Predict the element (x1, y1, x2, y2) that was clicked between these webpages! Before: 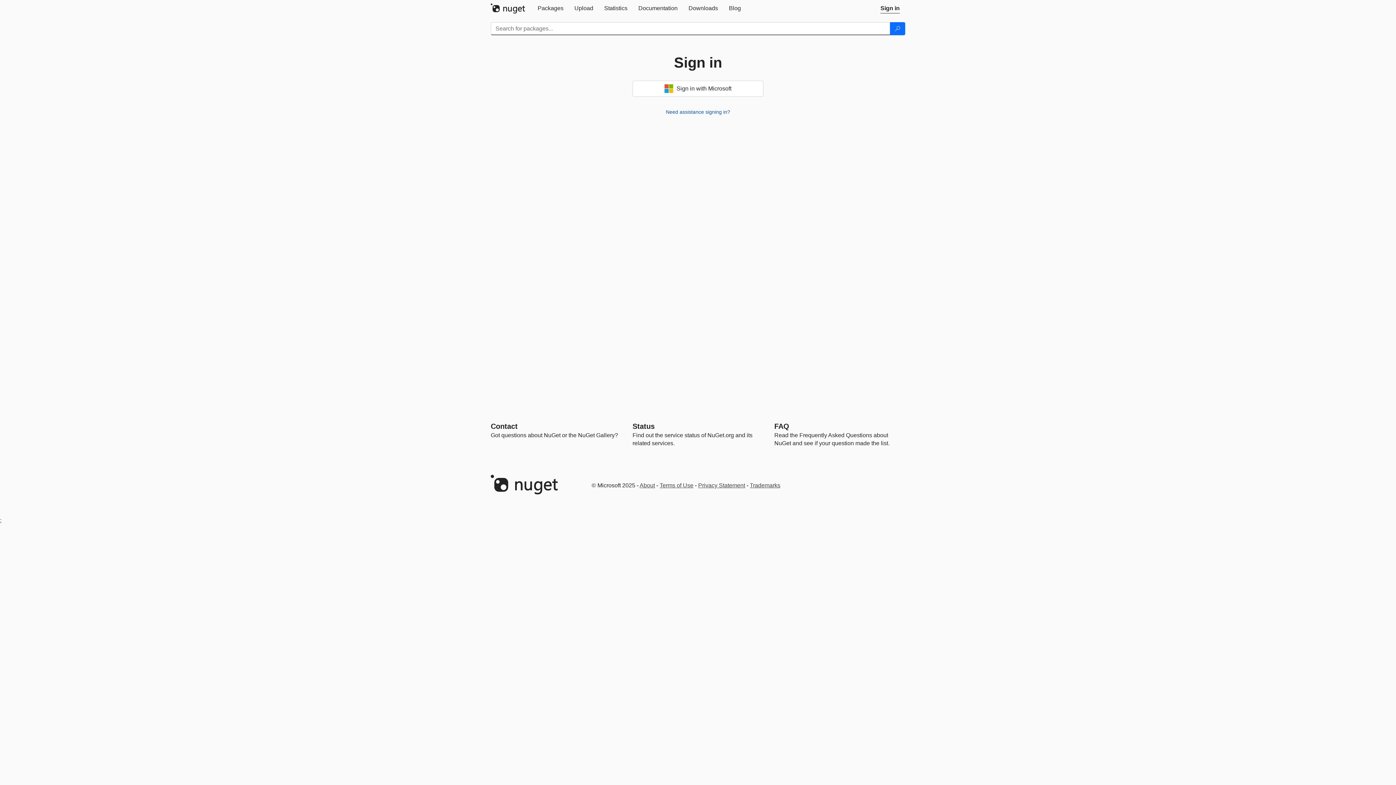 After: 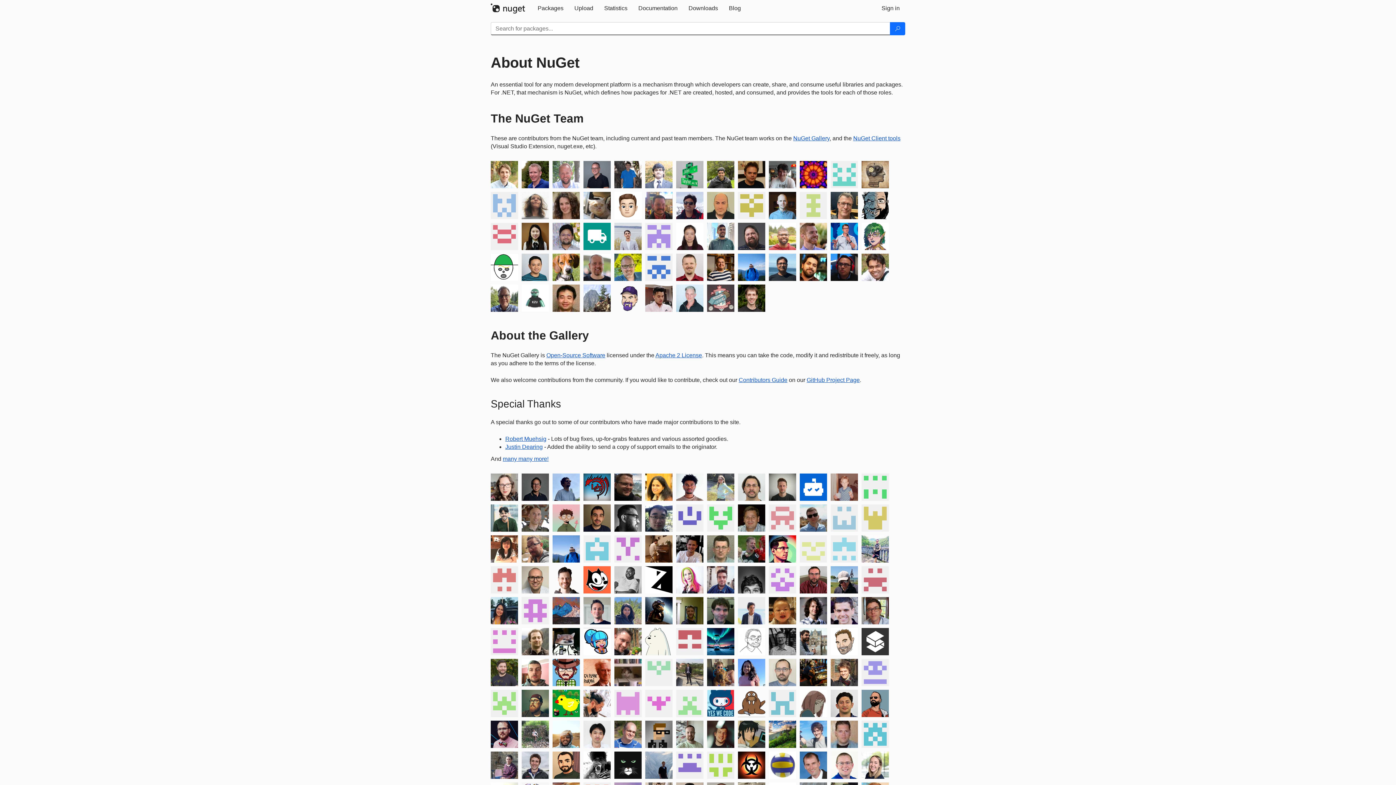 Action: label: About bbox: (639, 482, 655, 488)